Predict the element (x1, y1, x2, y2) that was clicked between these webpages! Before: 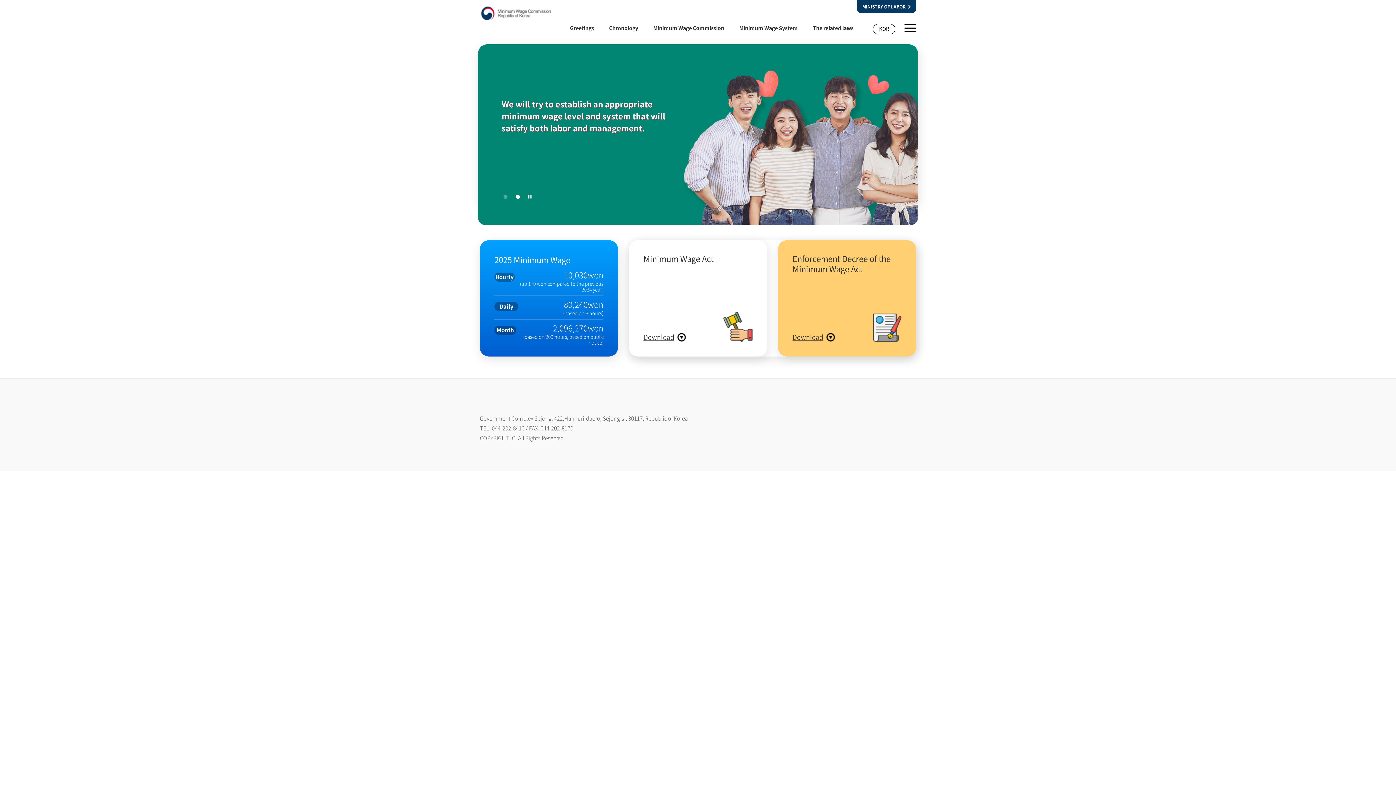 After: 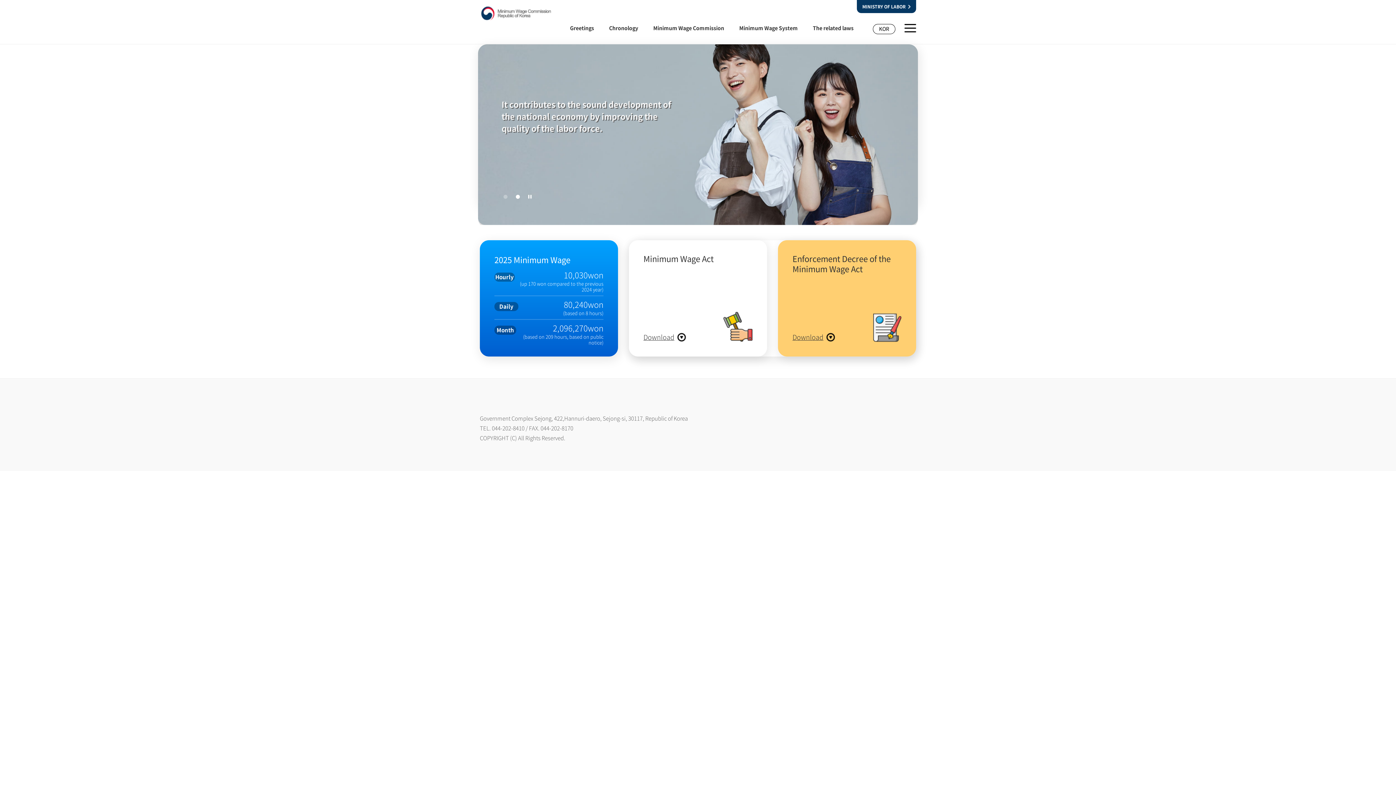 Action: bbox: (480, 4, 552, 21) label: Minimum Wage Council Republic of Korea